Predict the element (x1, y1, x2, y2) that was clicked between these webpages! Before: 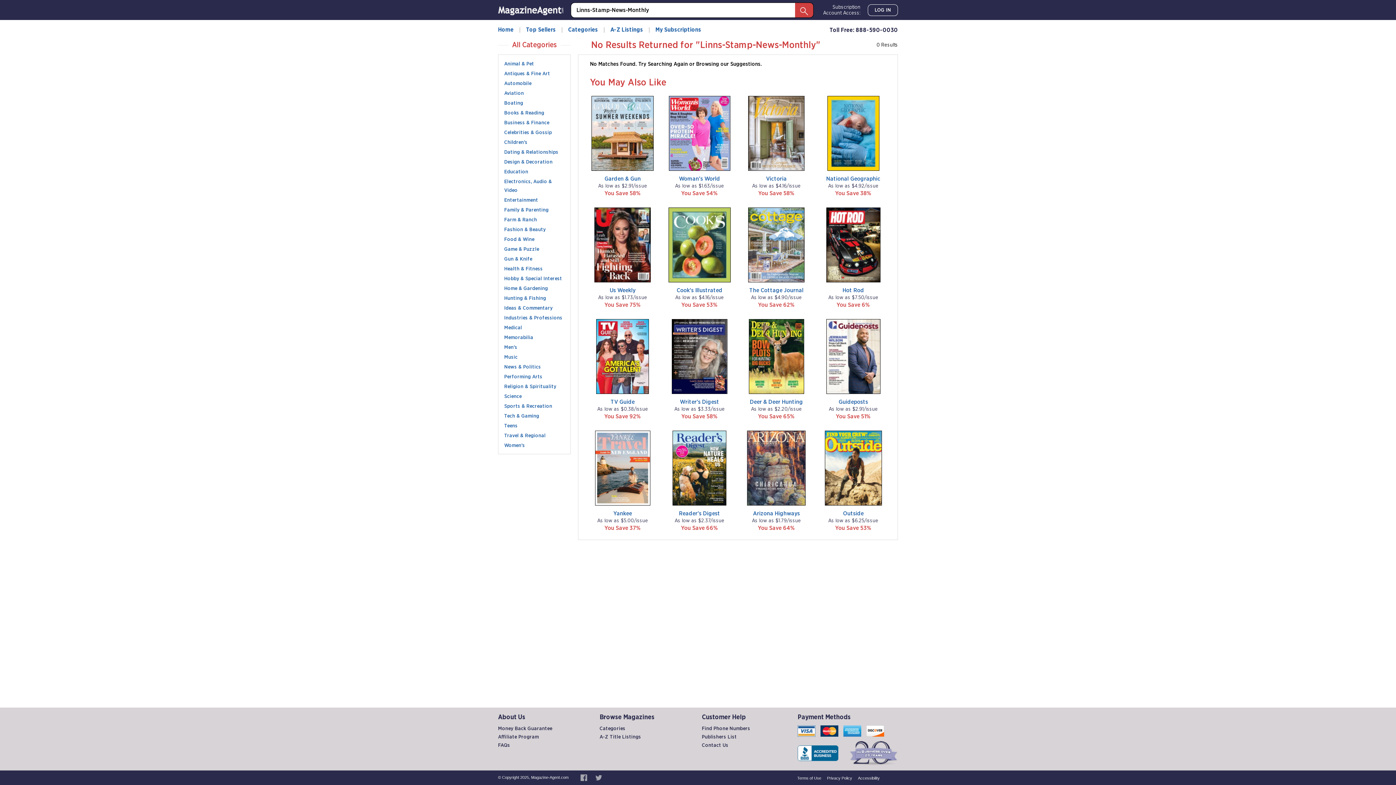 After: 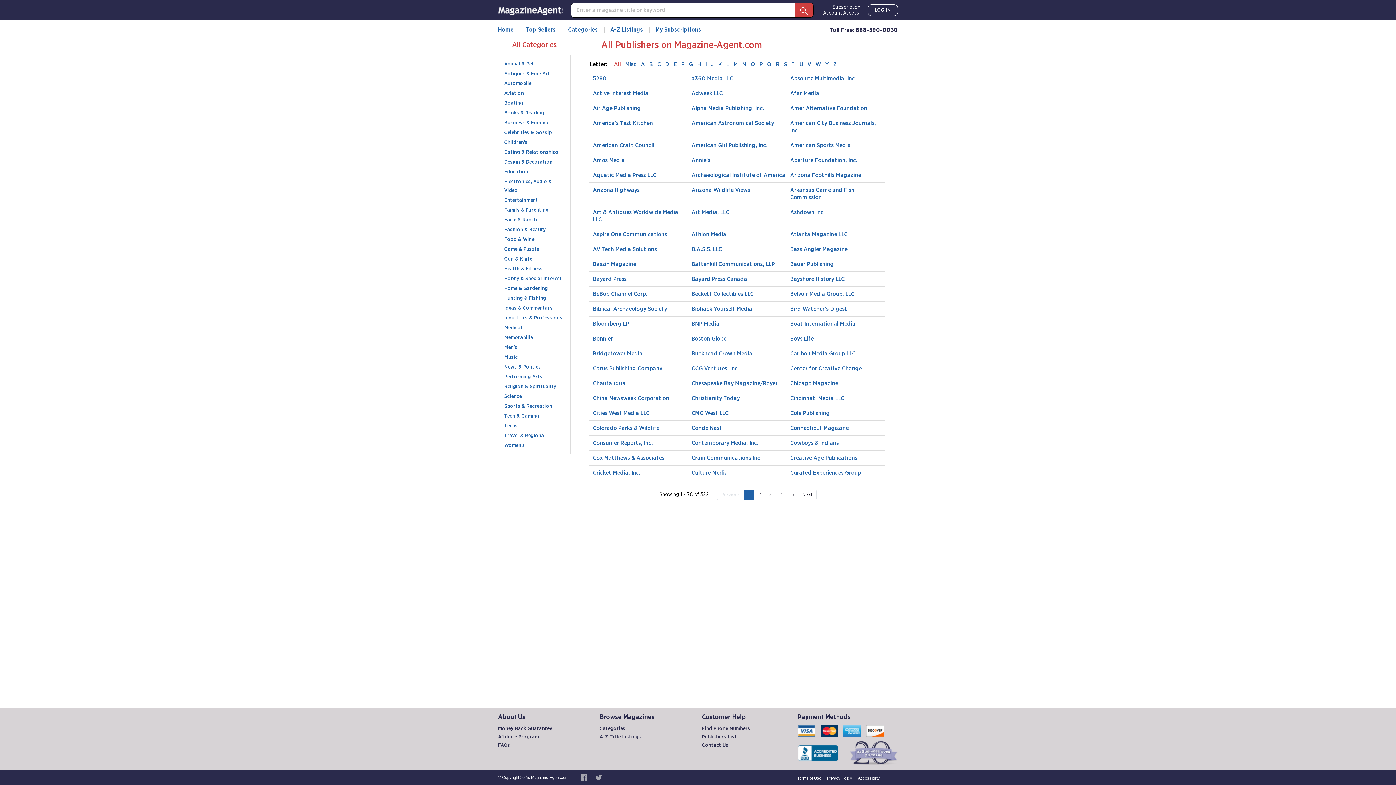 Action: bbox: (702, 734, 736, 740) label: Publishers List